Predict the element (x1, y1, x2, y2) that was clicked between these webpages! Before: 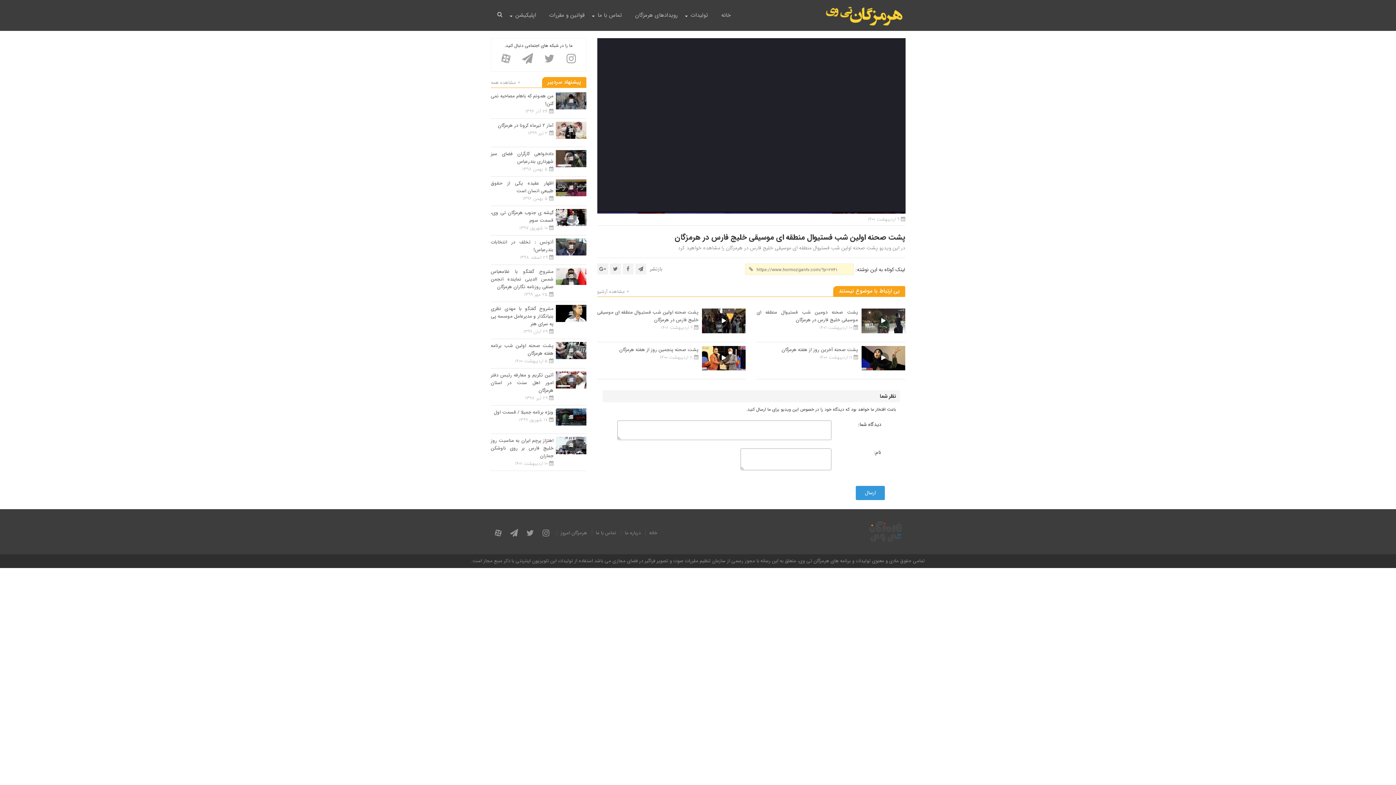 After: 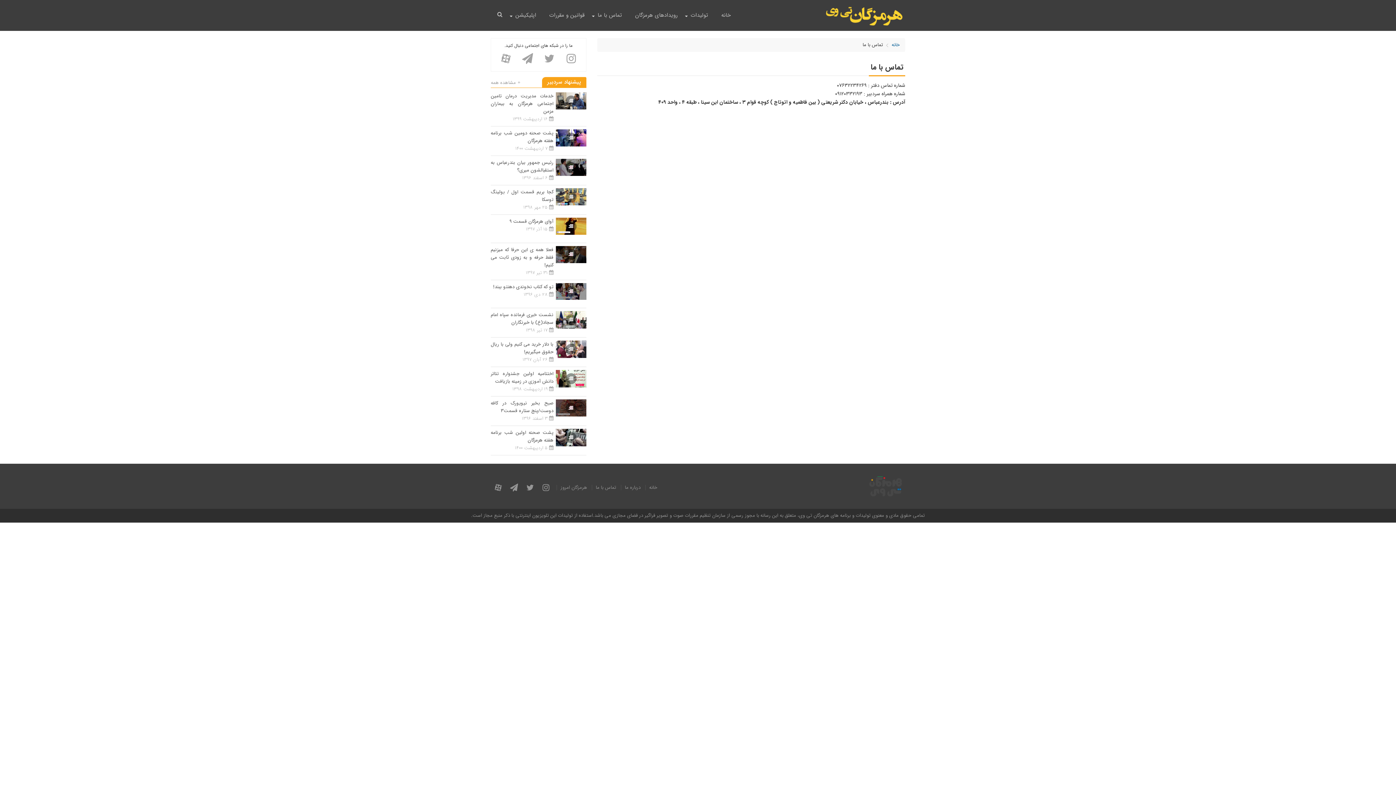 Action: label: تماس با ما bbox: (592, 529, 620, 537)